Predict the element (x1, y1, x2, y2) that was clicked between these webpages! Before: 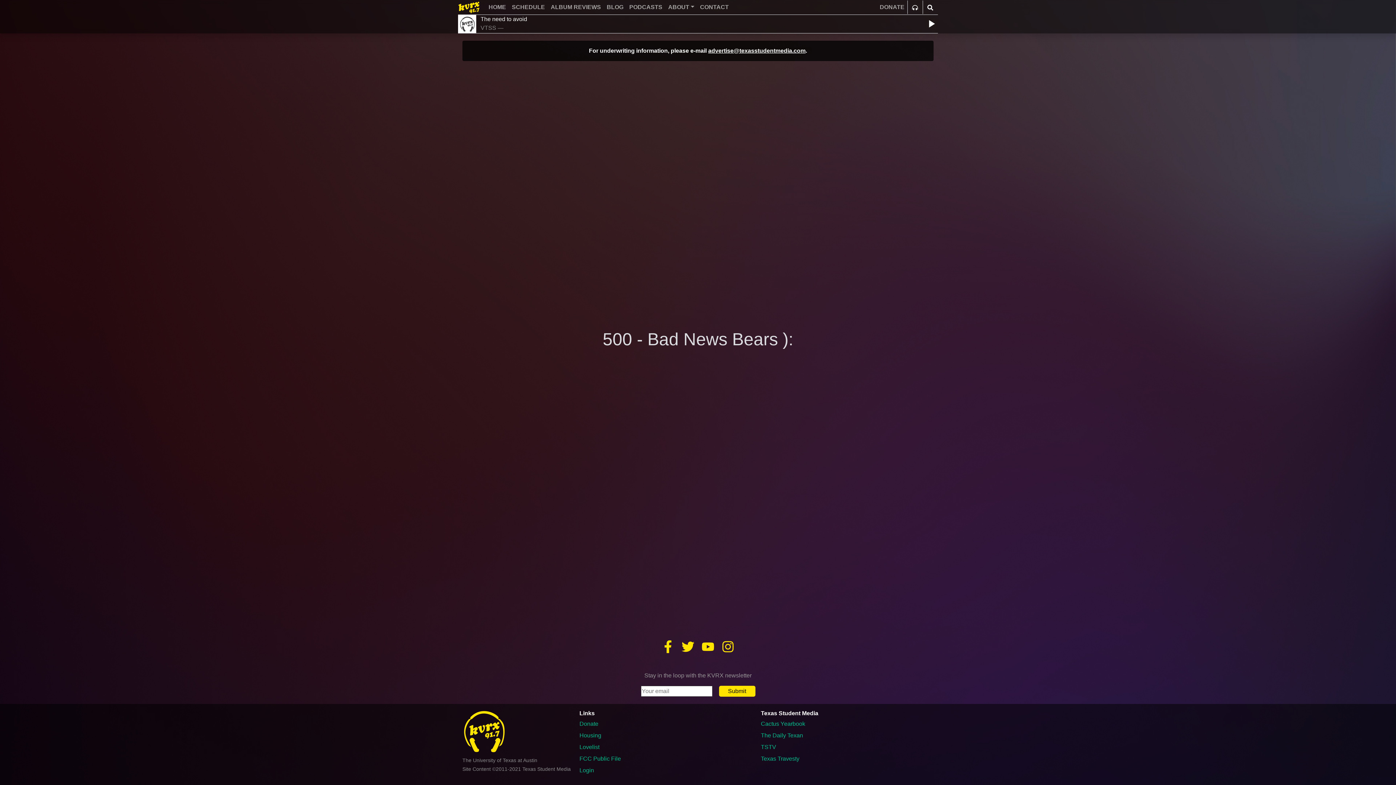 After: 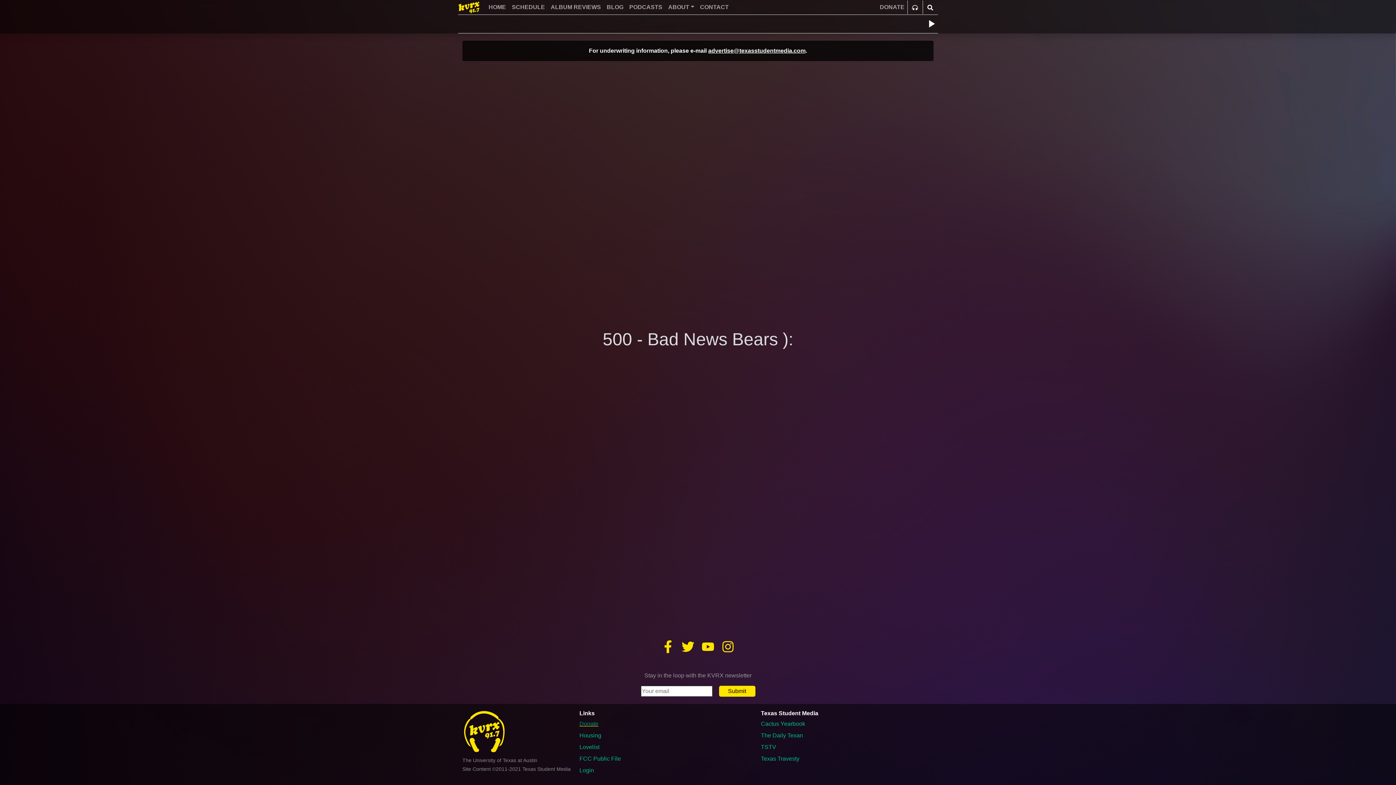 Action: label: Donate bbox: (579, 720, 752, 728)